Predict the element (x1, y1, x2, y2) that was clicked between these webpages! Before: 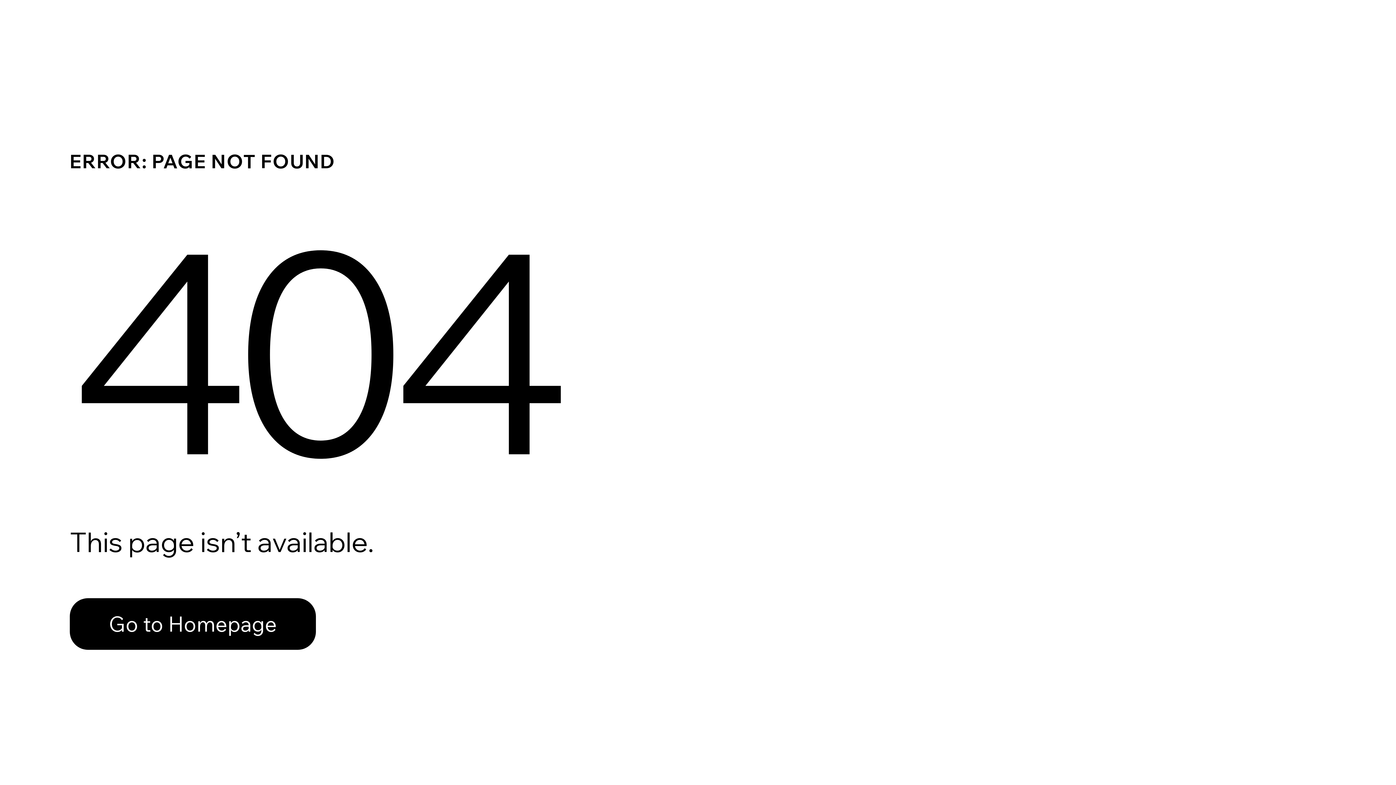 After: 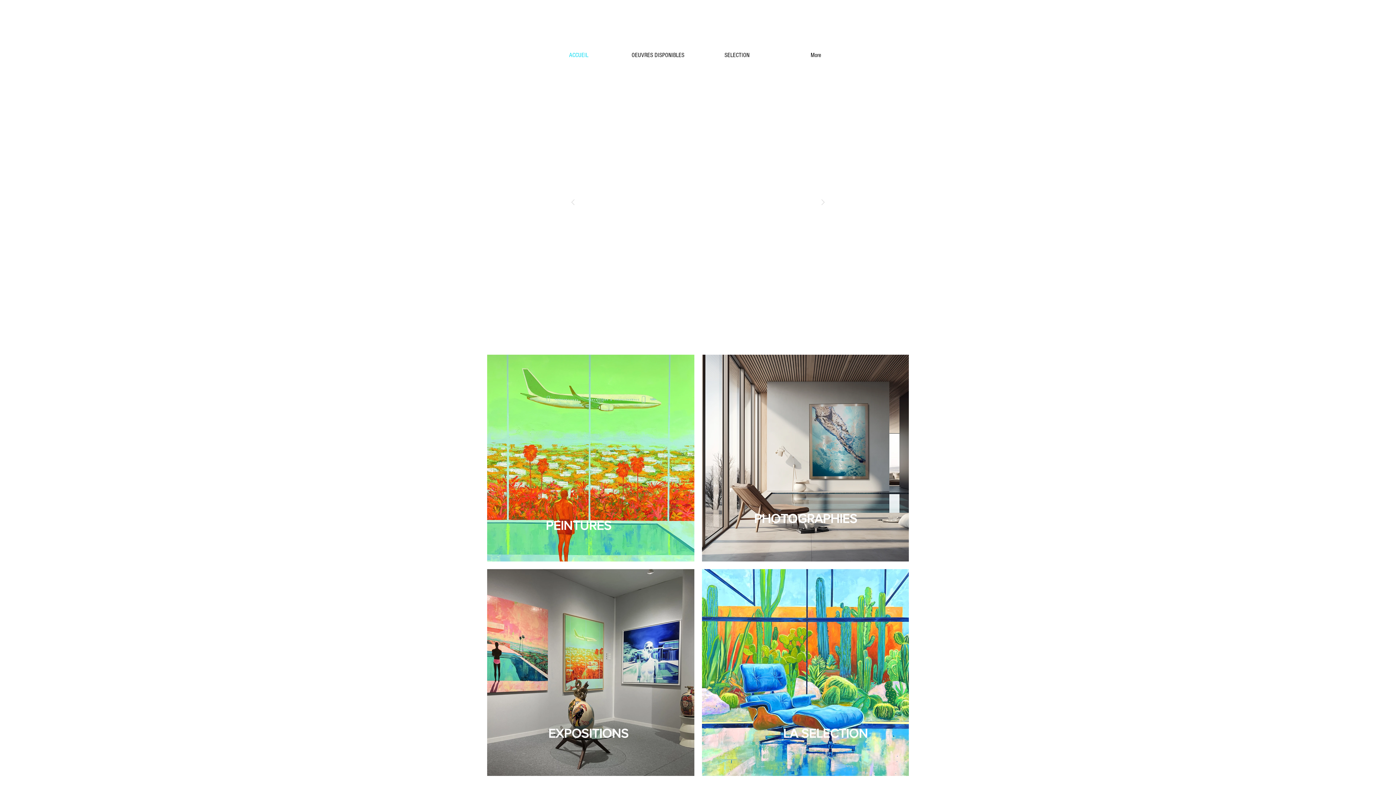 Action: label: Go to Homepage bbox: (69, 598, 316, 650)